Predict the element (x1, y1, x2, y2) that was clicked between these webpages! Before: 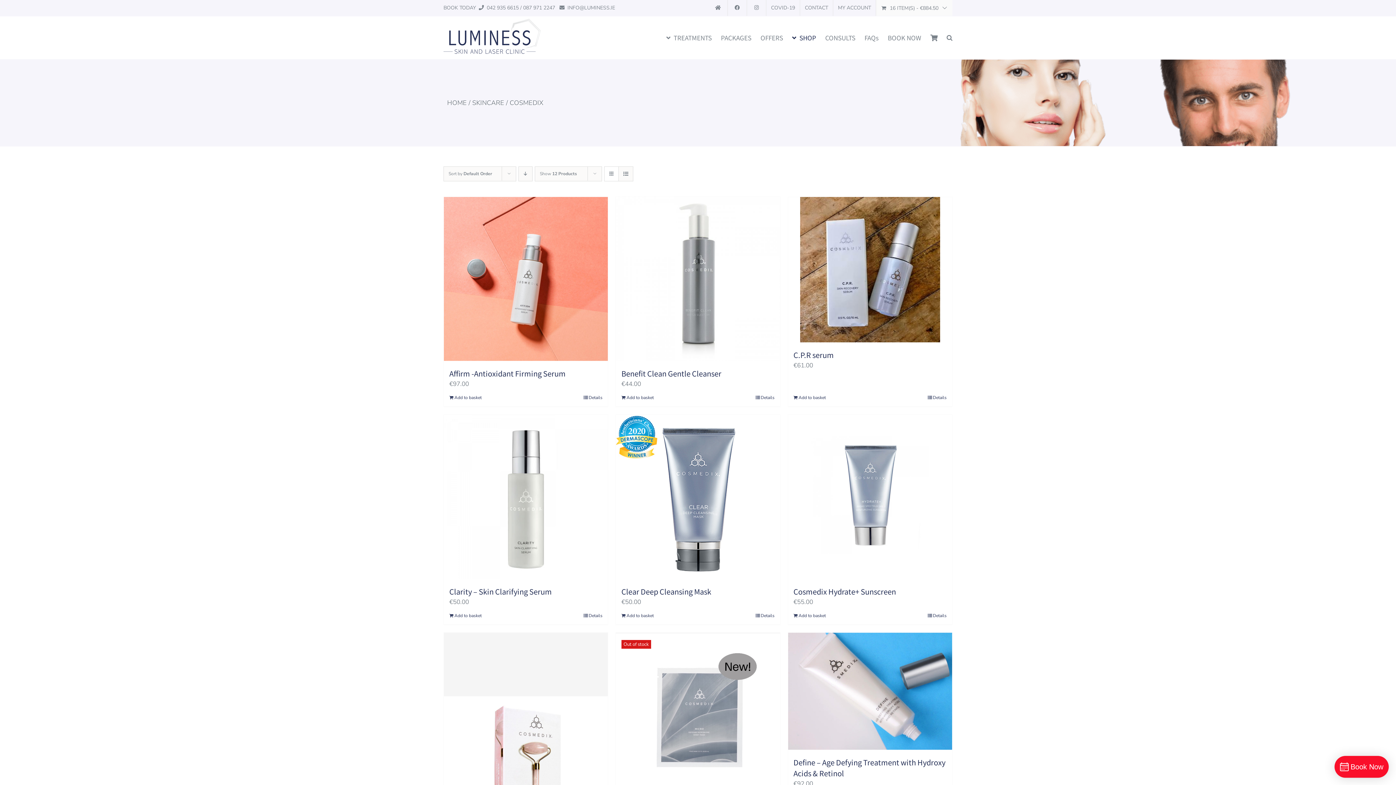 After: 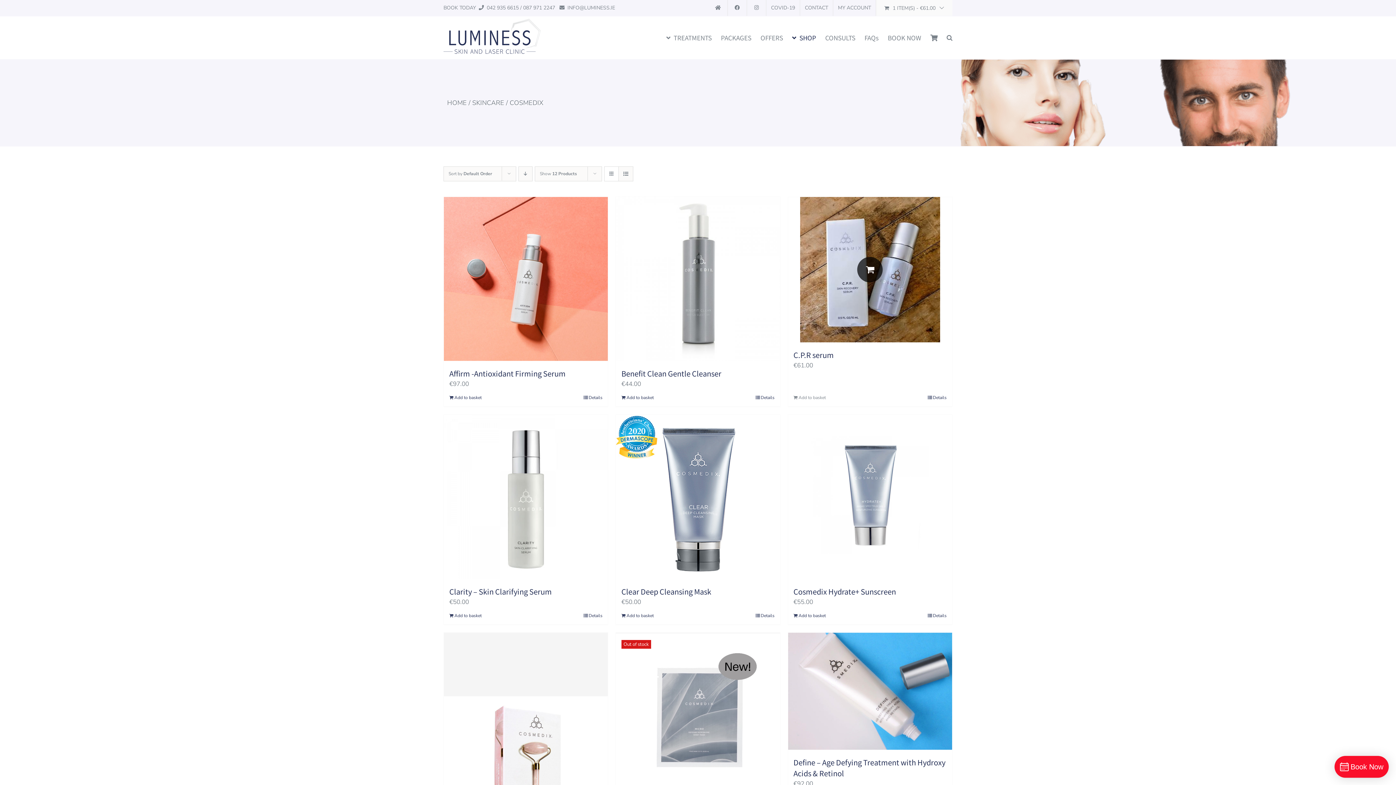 Action: bbox: (793, 394, 826, 401) label: Add to basket: “C.P.R serum”